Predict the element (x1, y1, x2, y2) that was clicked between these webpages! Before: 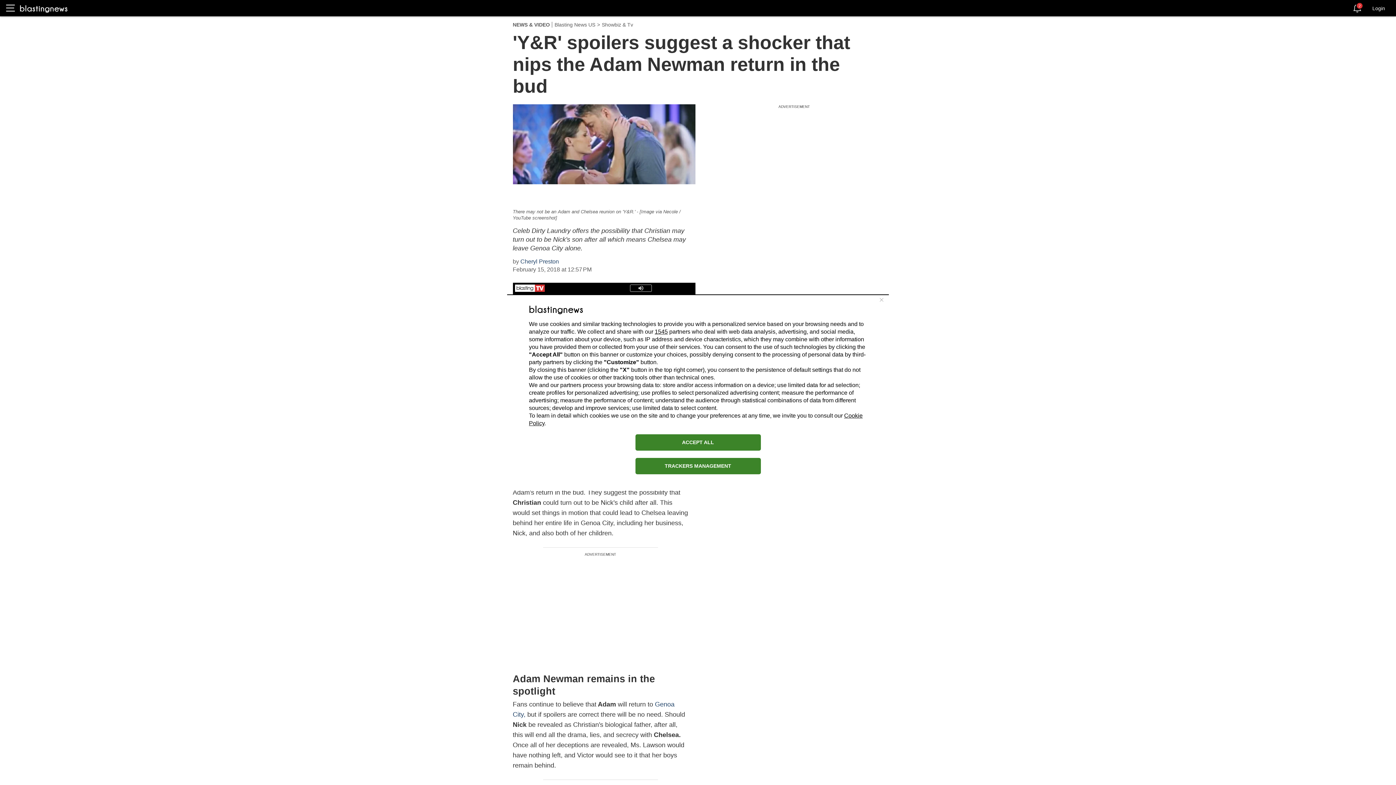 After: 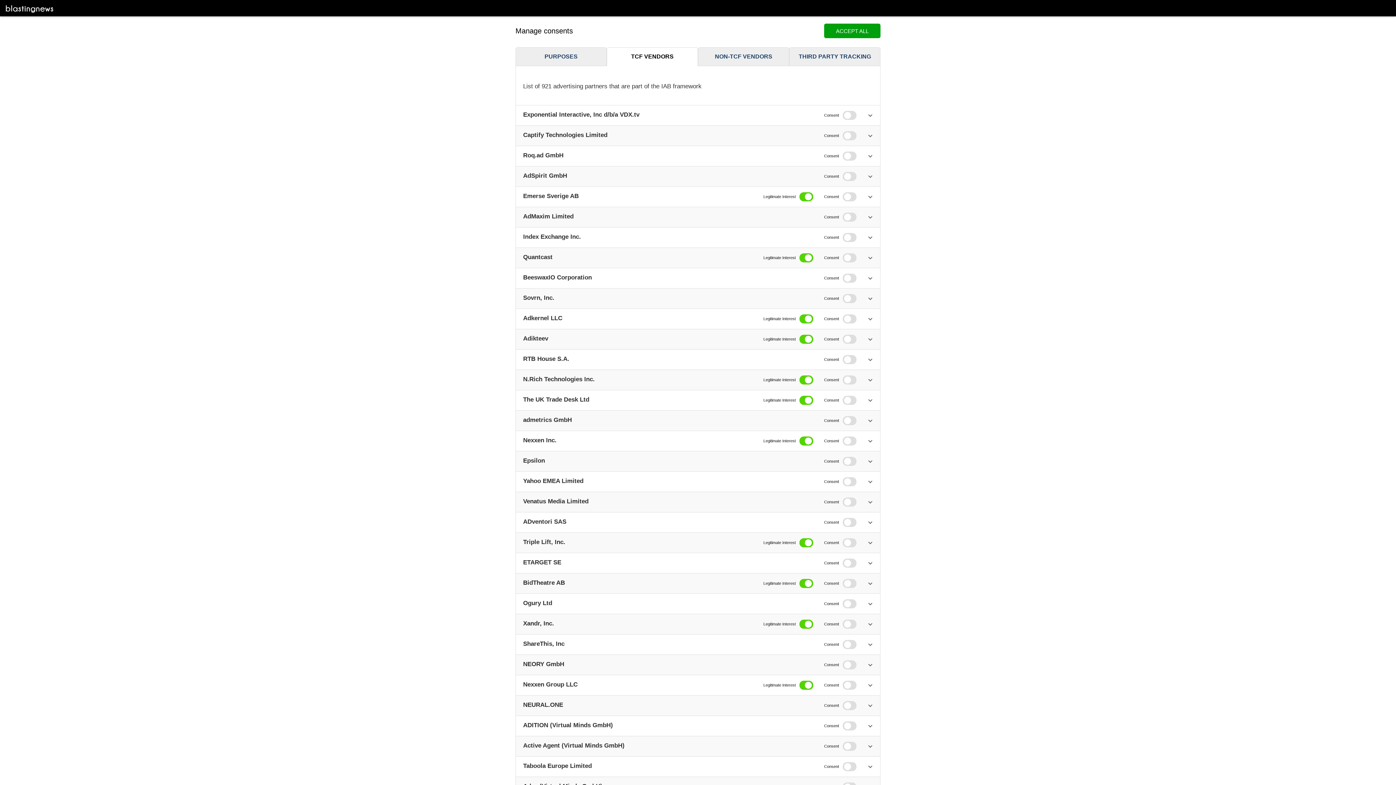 Action: label: 1545 bbox: (654, 328, 668, 334)